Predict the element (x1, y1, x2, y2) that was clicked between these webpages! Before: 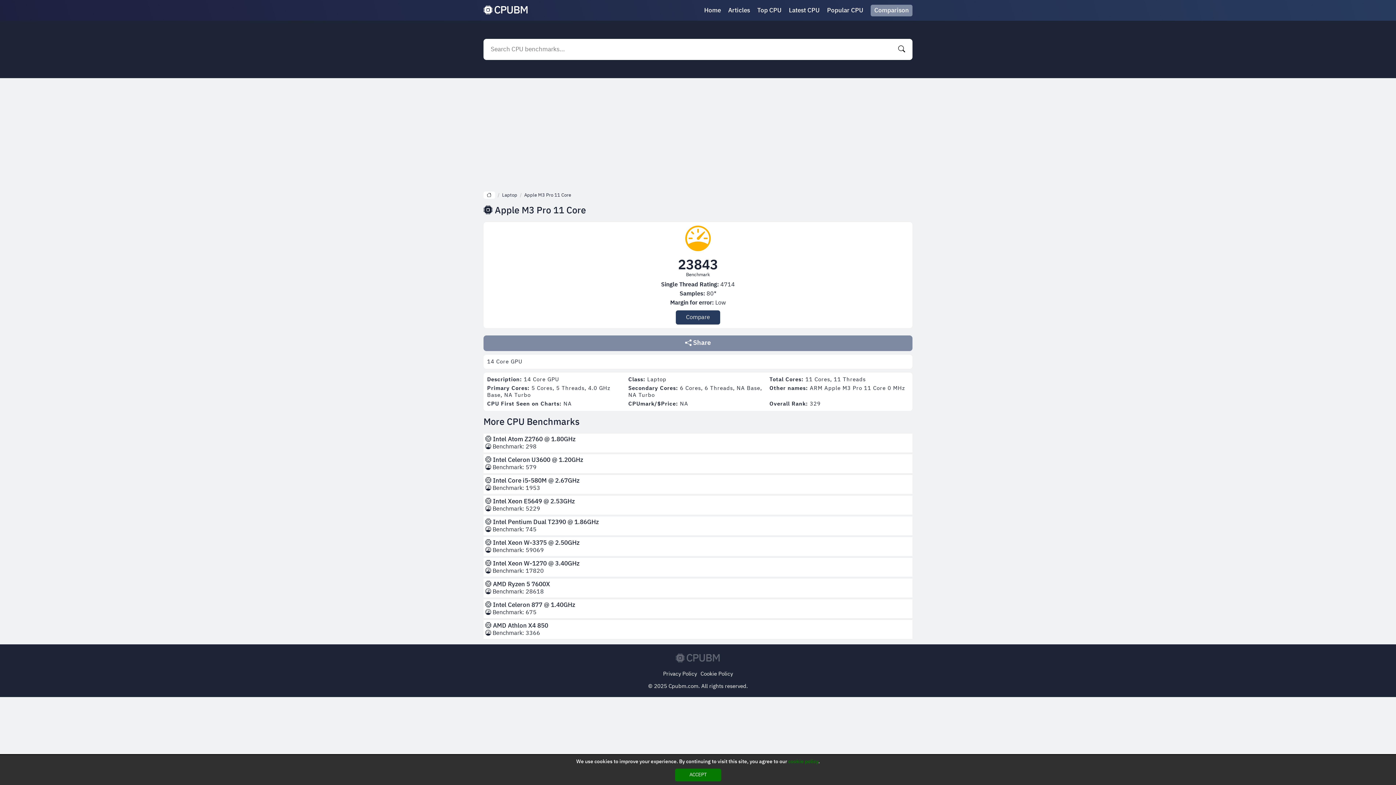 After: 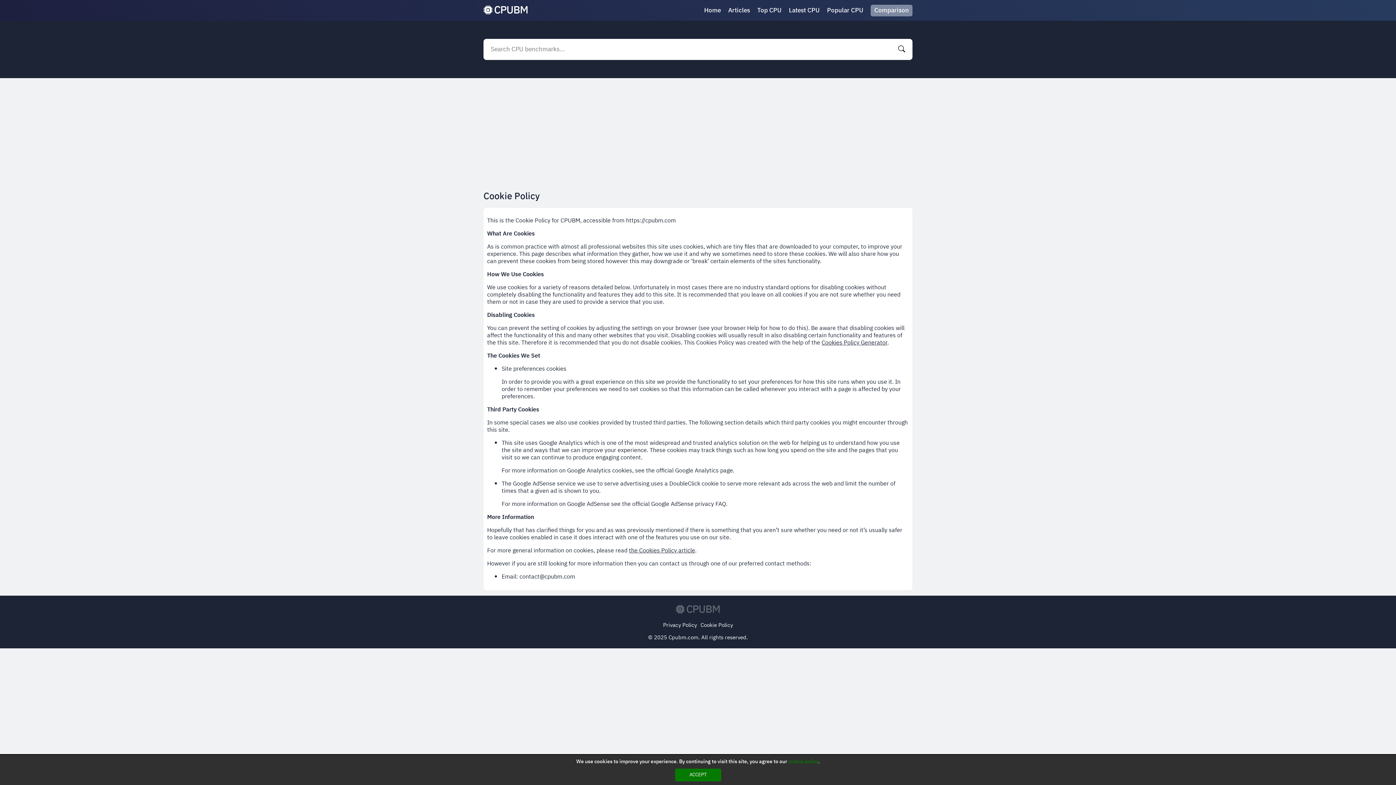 Action: label: cookie policy bbox: (788, 757, 818, 766)